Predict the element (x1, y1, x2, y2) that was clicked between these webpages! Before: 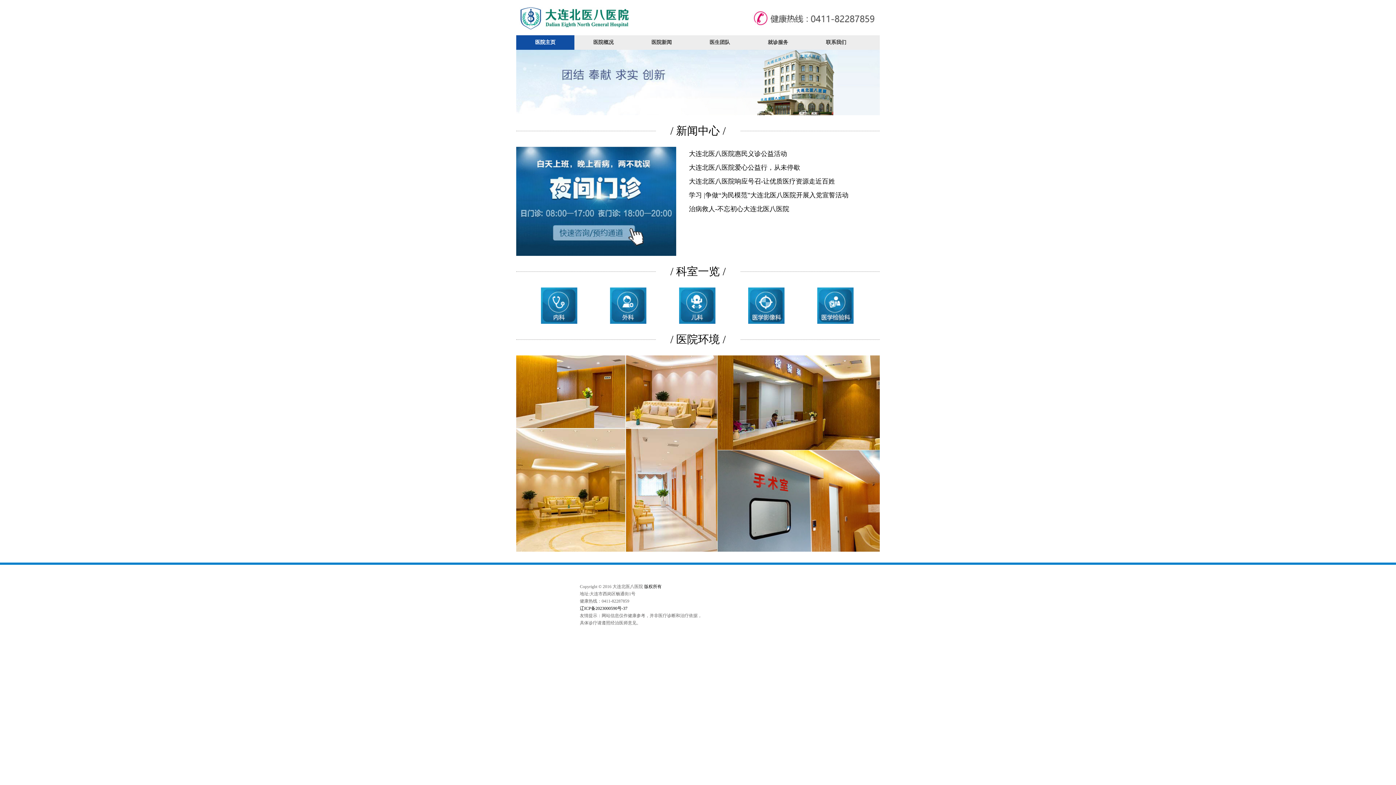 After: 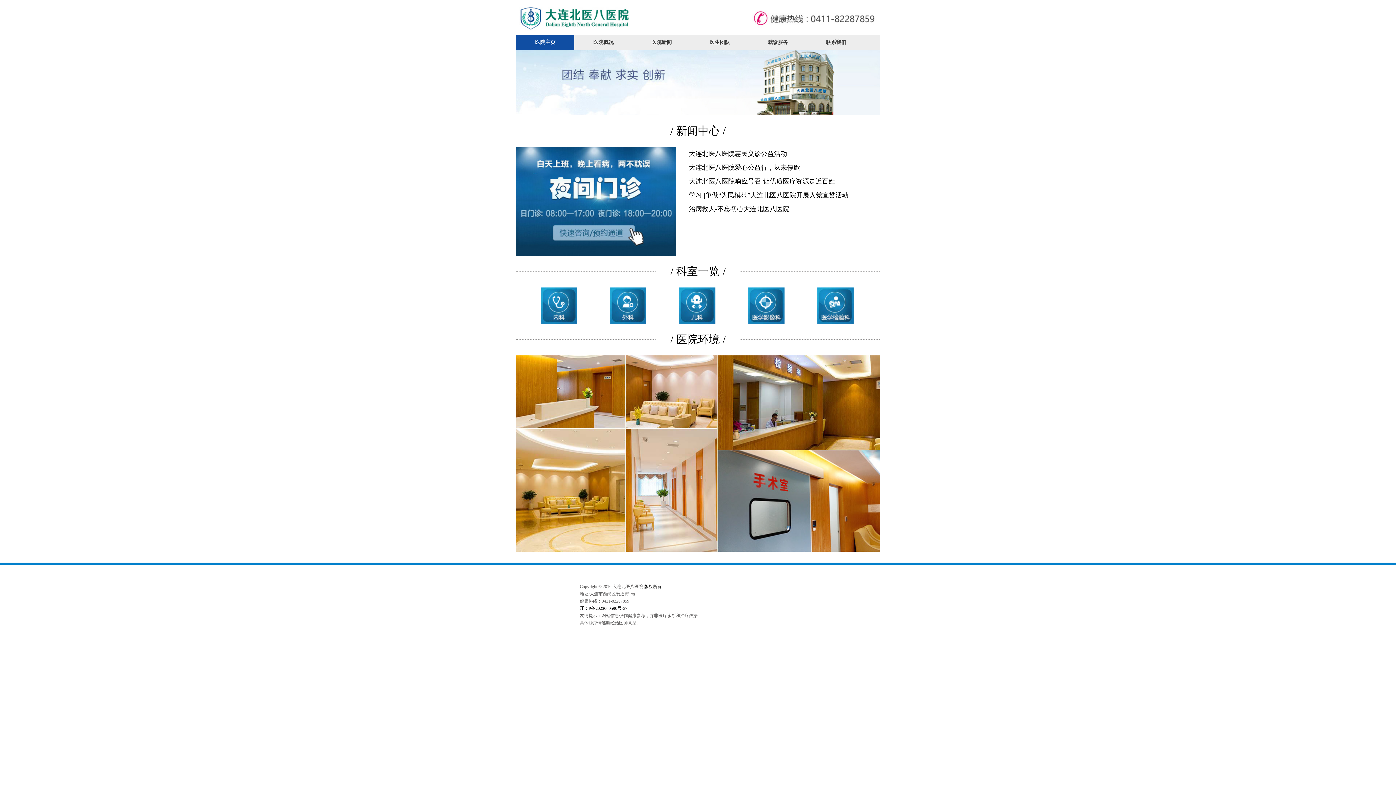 Action: bbox: (872, 302, 880, 314)